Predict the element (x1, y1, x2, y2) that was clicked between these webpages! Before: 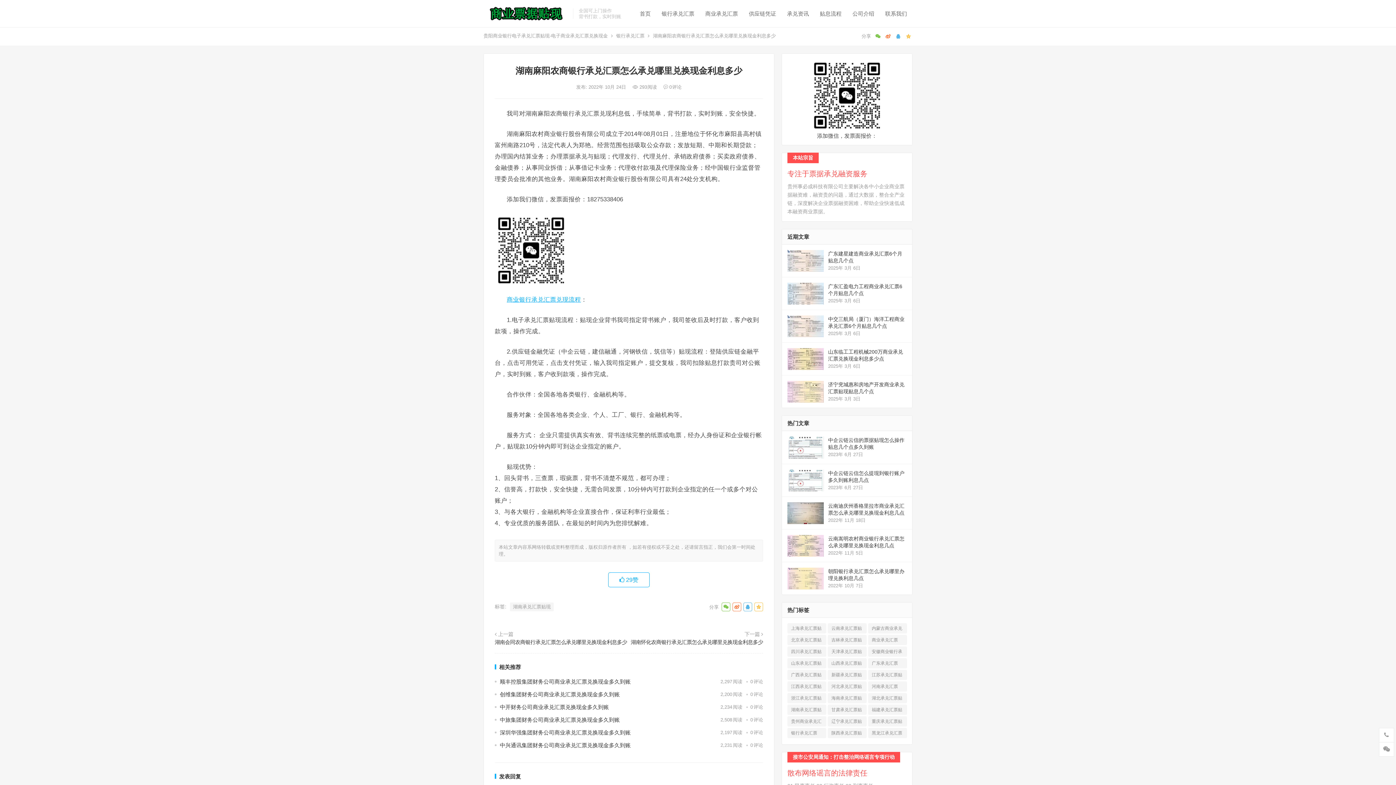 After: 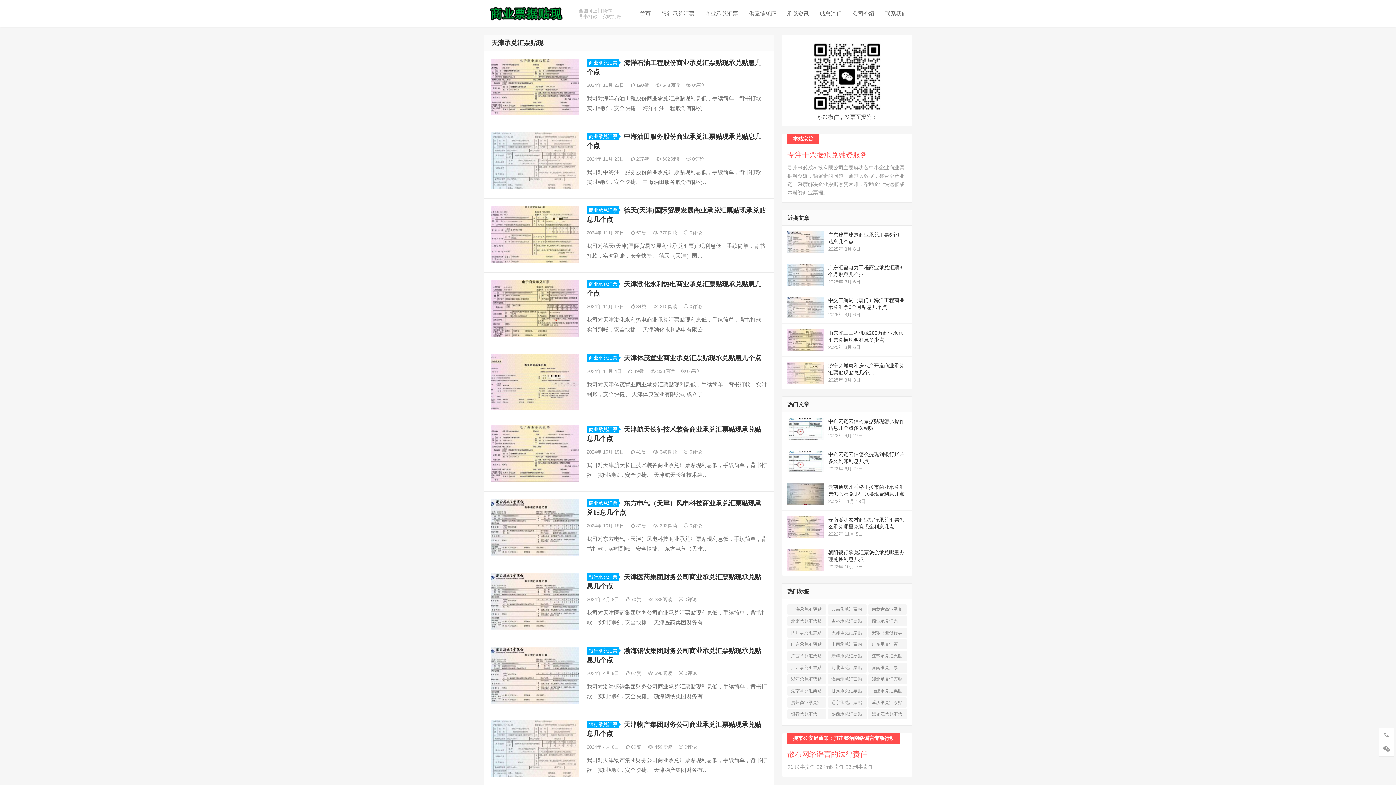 Action: label: 天津承兑汇票贴现 (242 项) bbox: (828, 647, 866, 657)